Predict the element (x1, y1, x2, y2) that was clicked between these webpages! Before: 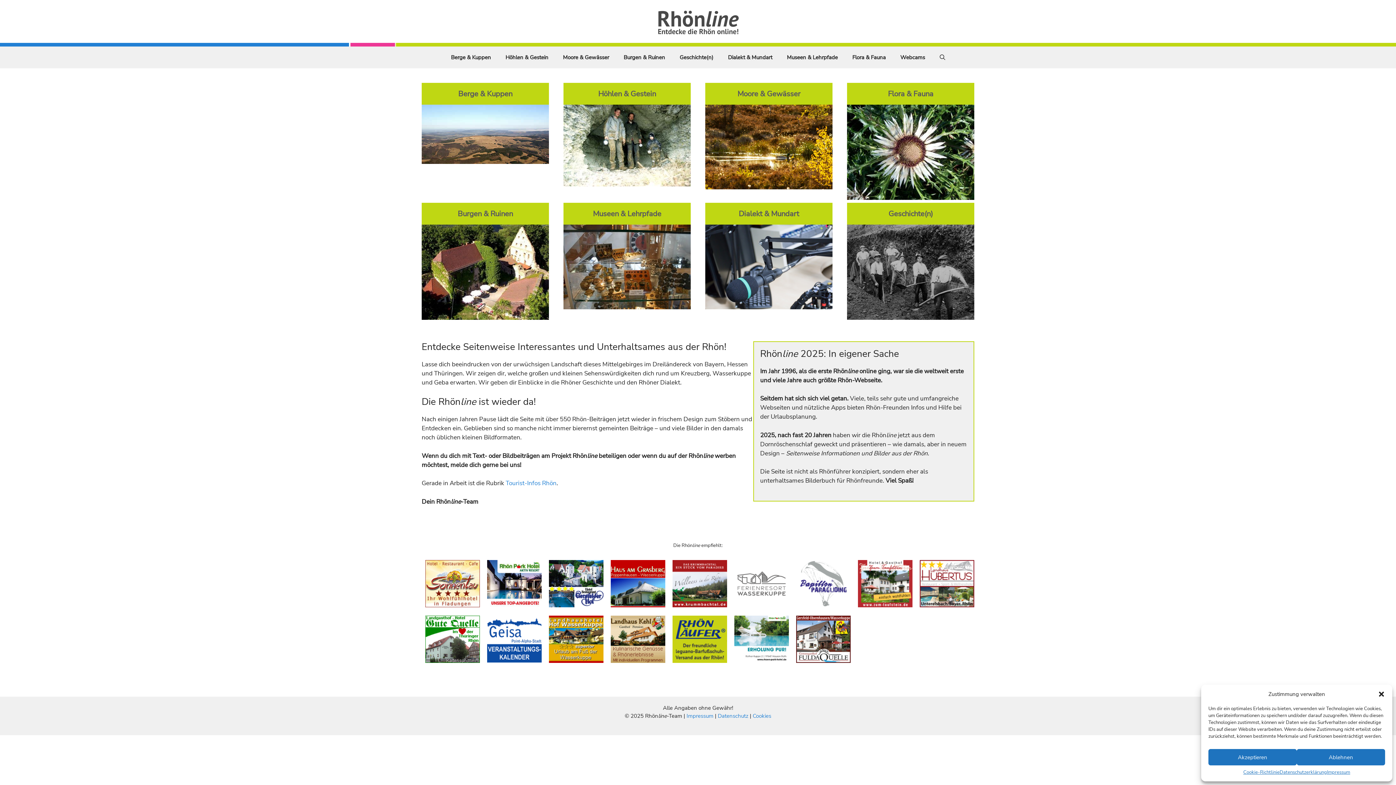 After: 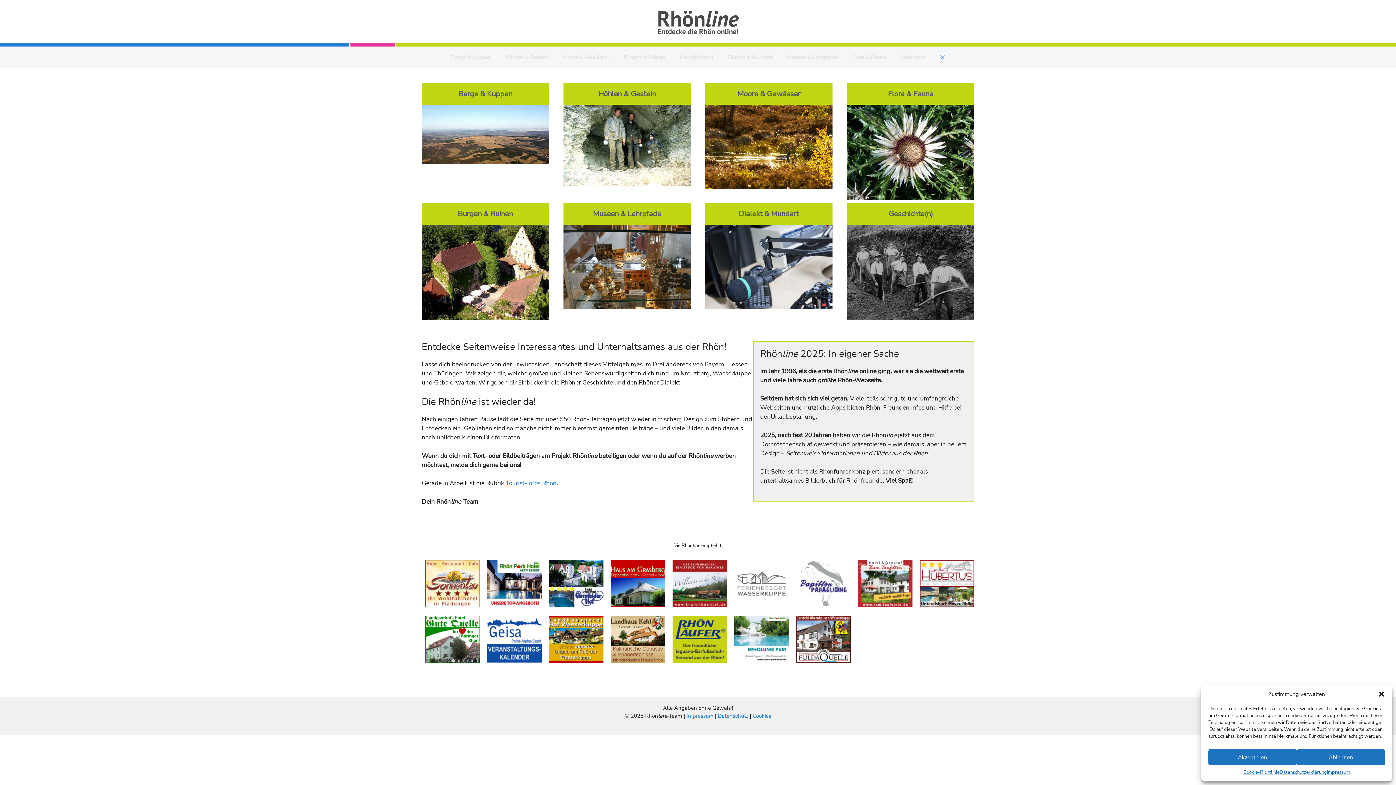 Action: bbox: (932, 46, 952, 68) label: Suchleiste öffnen